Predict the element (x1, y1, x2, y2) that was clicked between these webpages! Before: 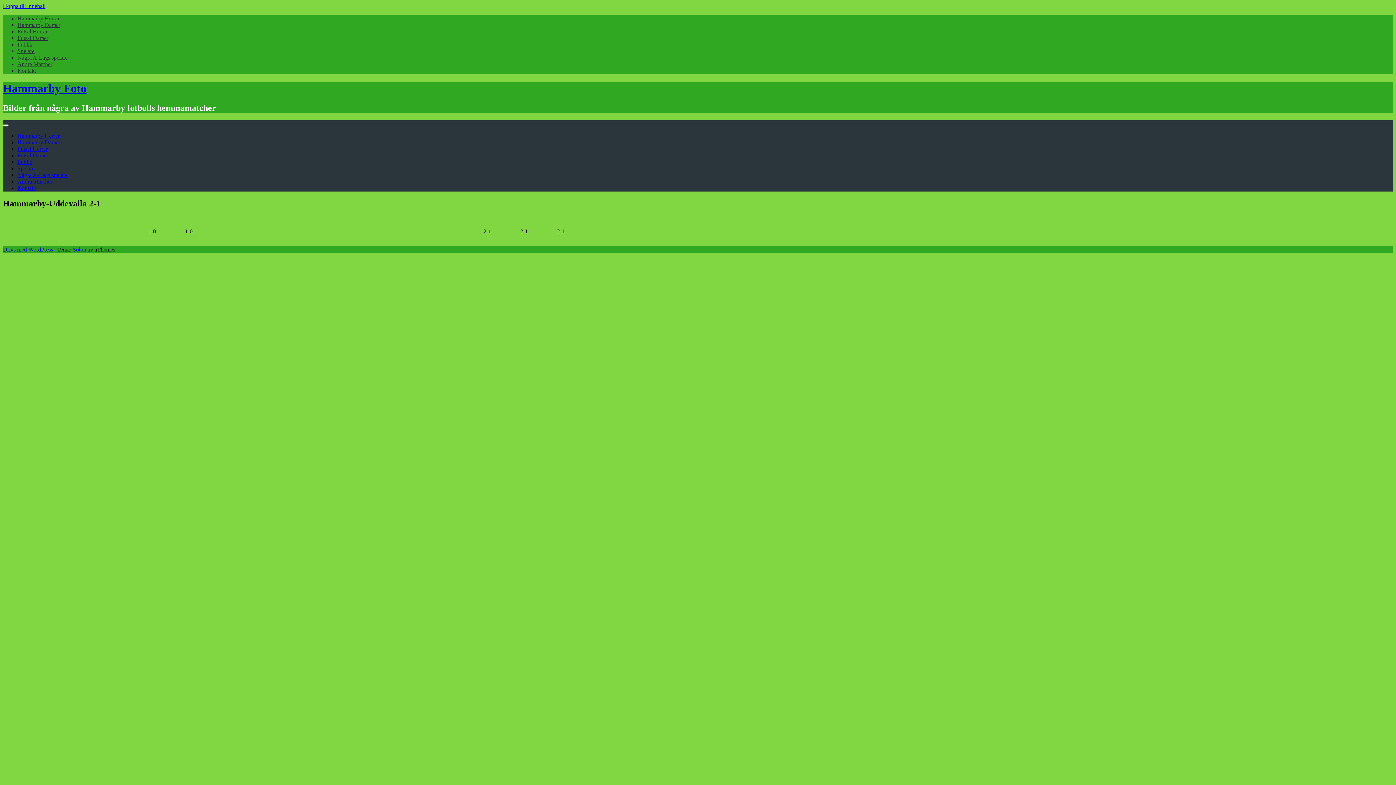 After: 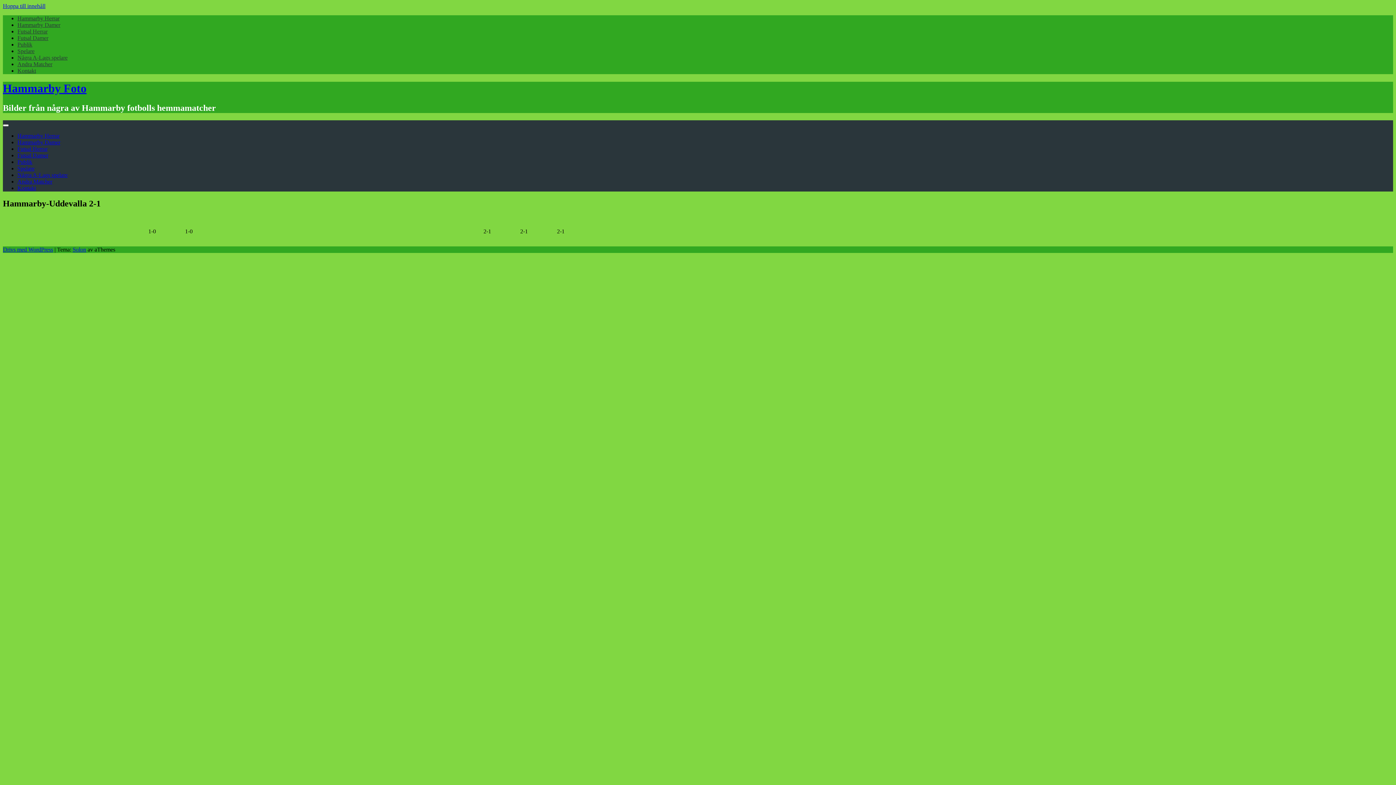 Action: bbox: (2, 2, 45, 9) label: Hoppa till innehåll